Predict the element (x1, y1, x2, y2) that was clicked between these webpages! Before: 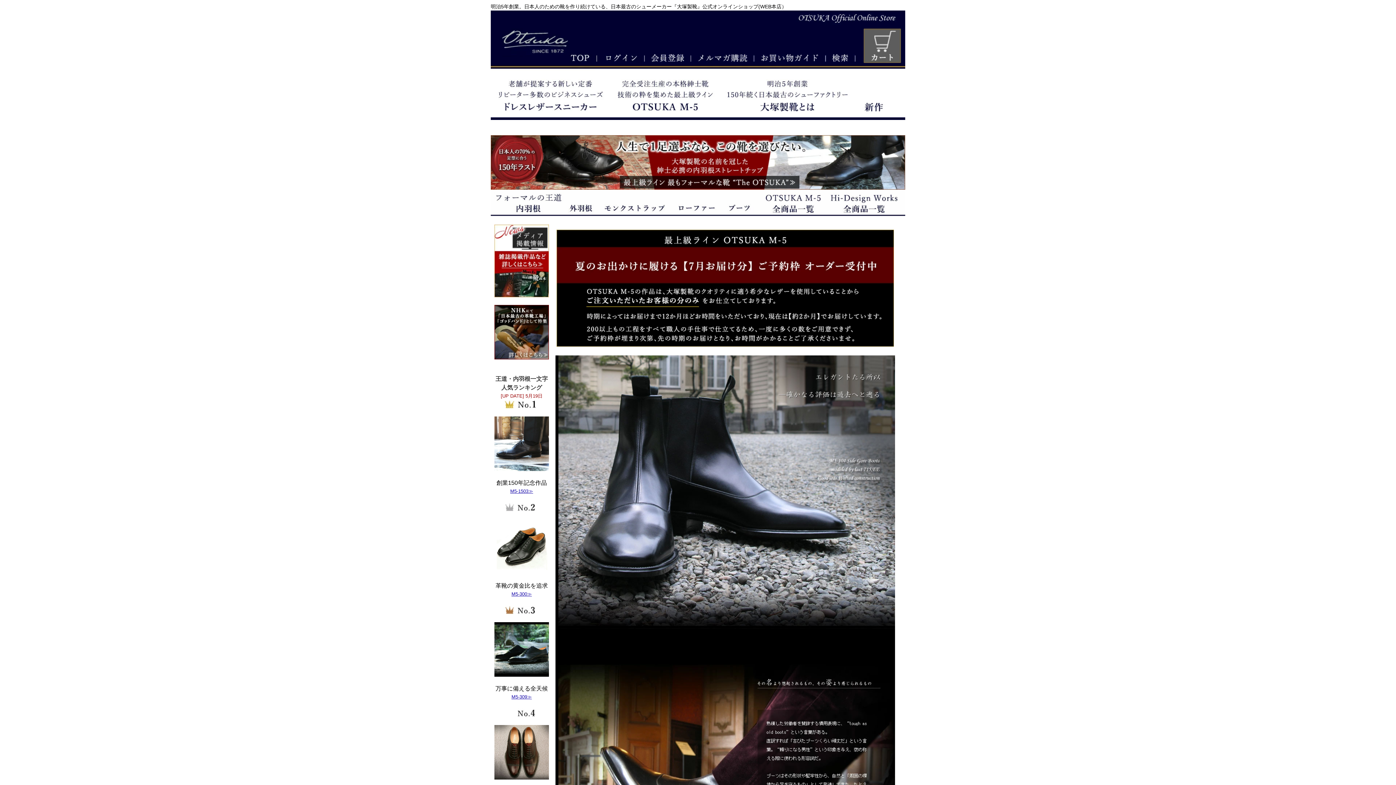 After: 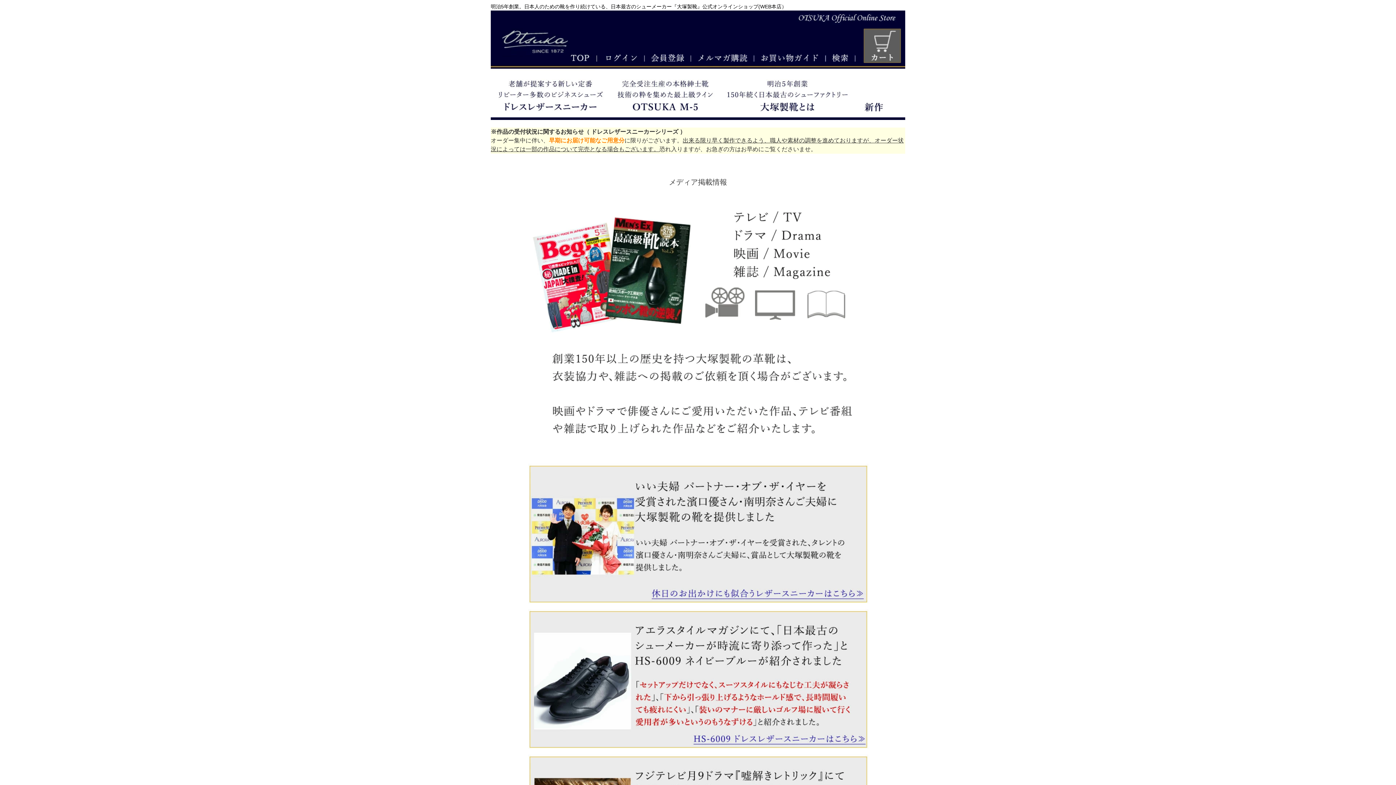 Action: bbox: (494, 224, 549, 297)